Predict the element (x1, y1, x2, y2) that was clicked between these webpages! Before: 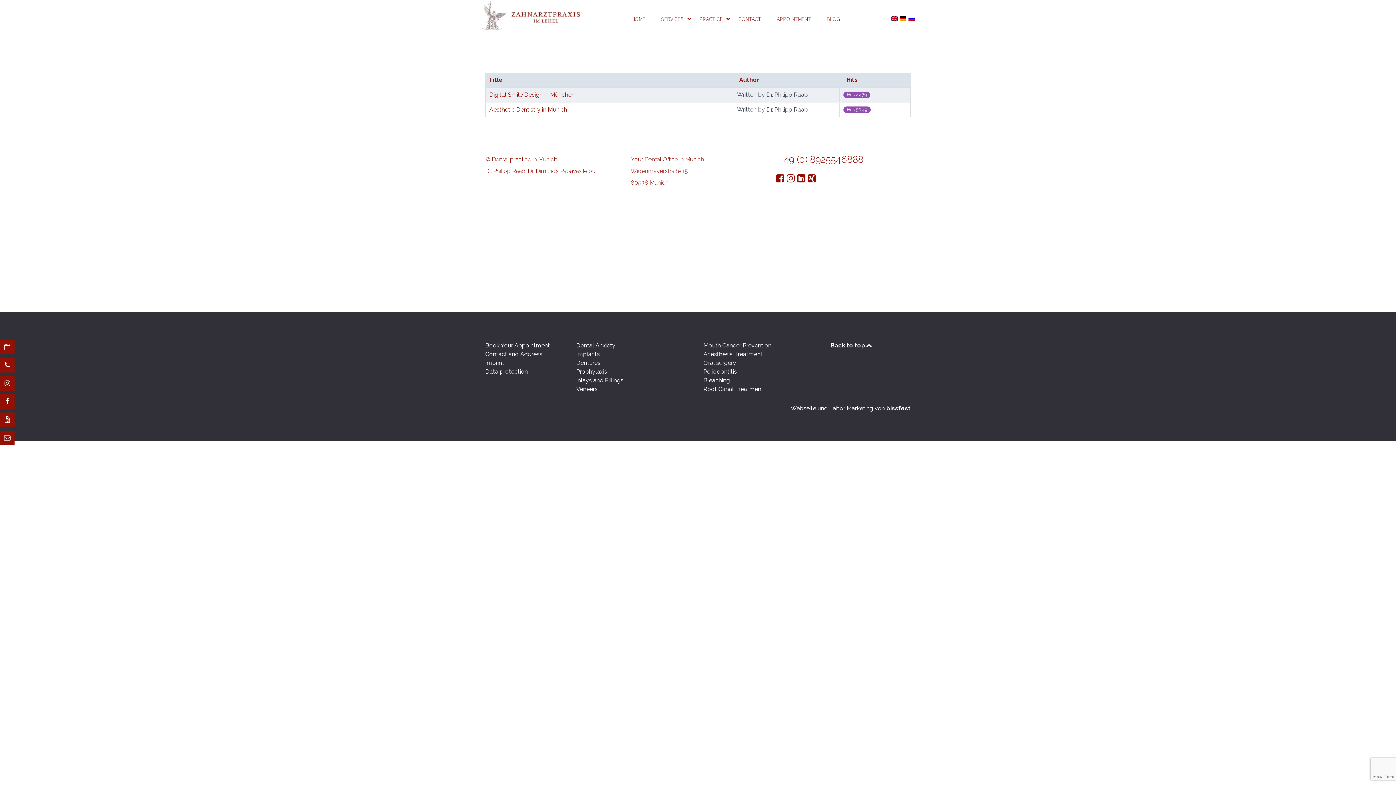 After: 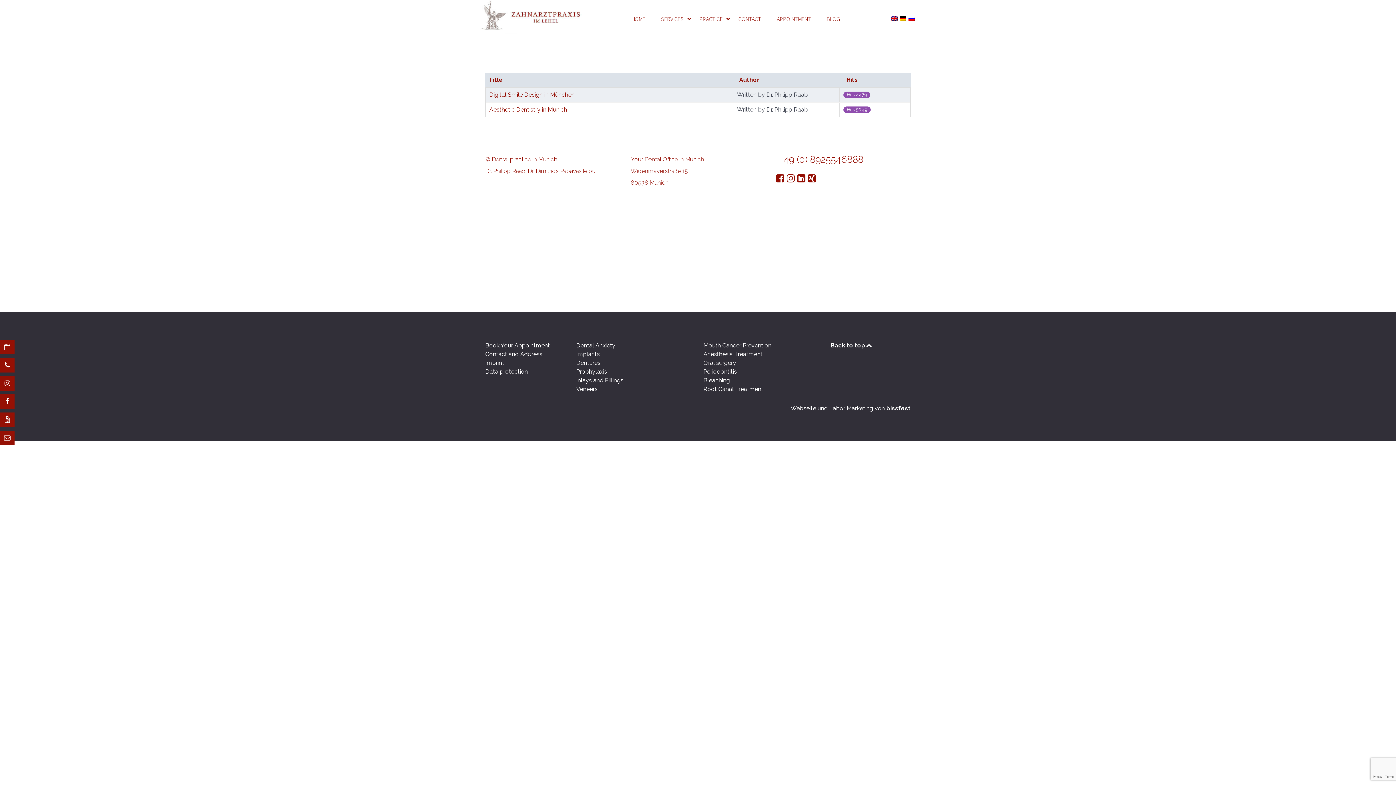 Action: label: 49 (0) 8925546888 bbox: (783, 154, 863, 165)